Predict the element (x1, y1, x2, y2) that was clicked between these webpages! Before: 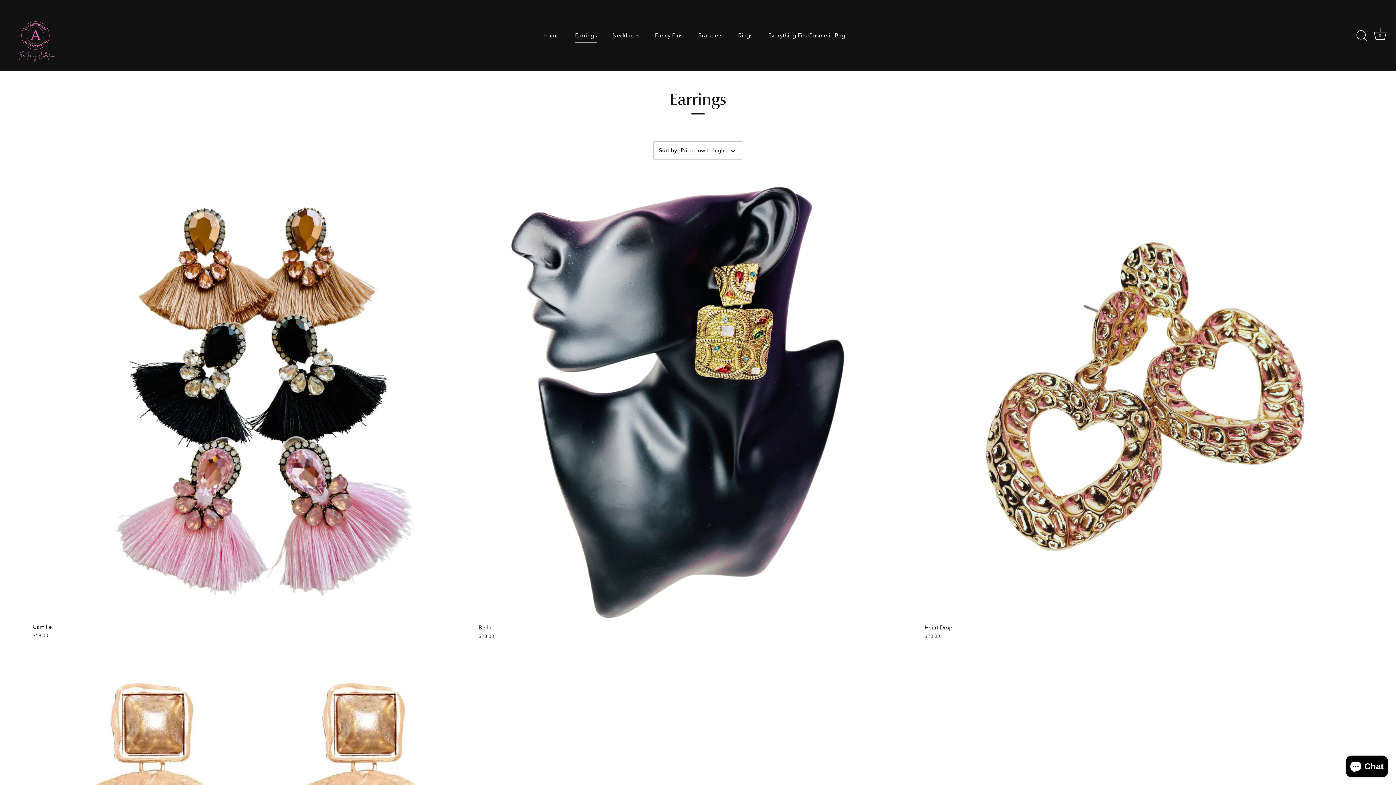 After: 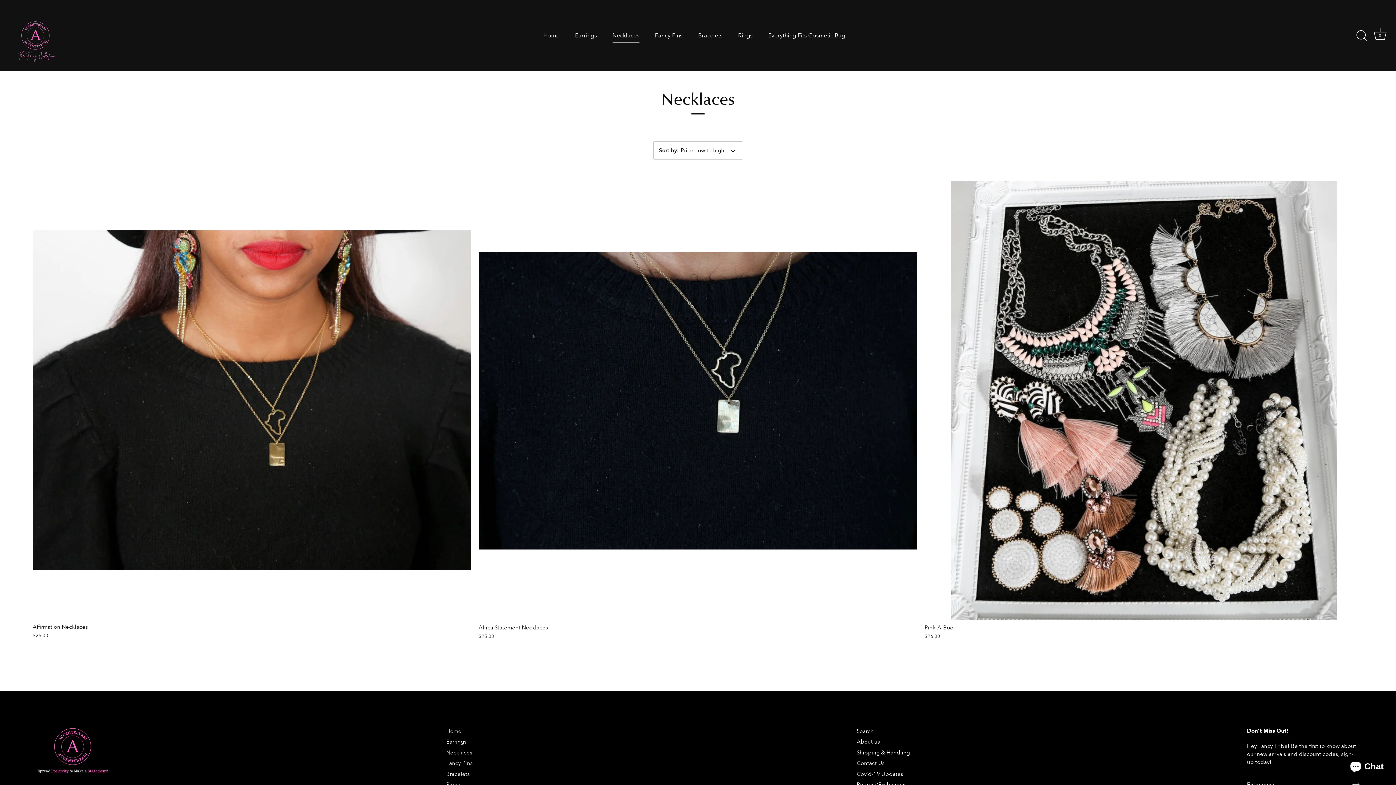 Action: bbox: (605, 28, 646, 42) label: Necklaces